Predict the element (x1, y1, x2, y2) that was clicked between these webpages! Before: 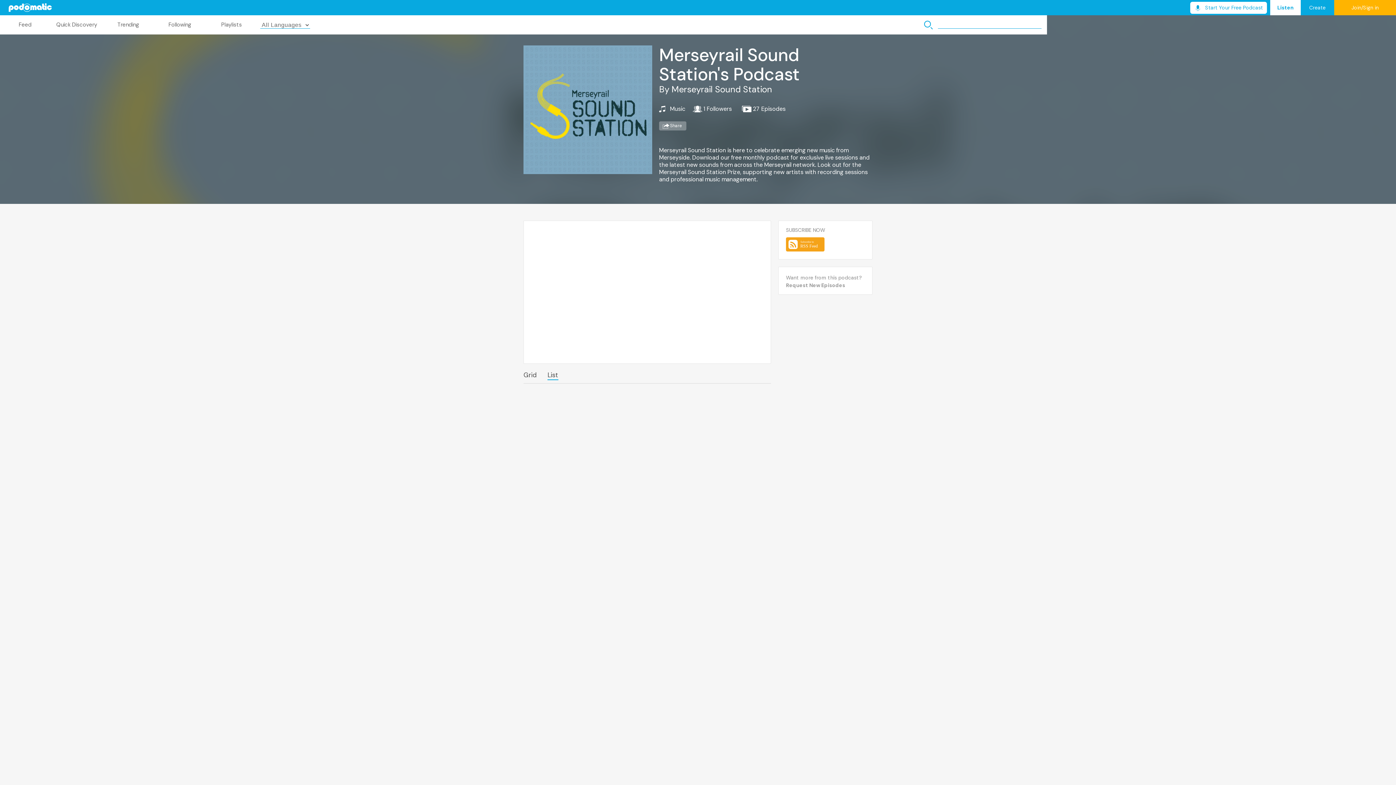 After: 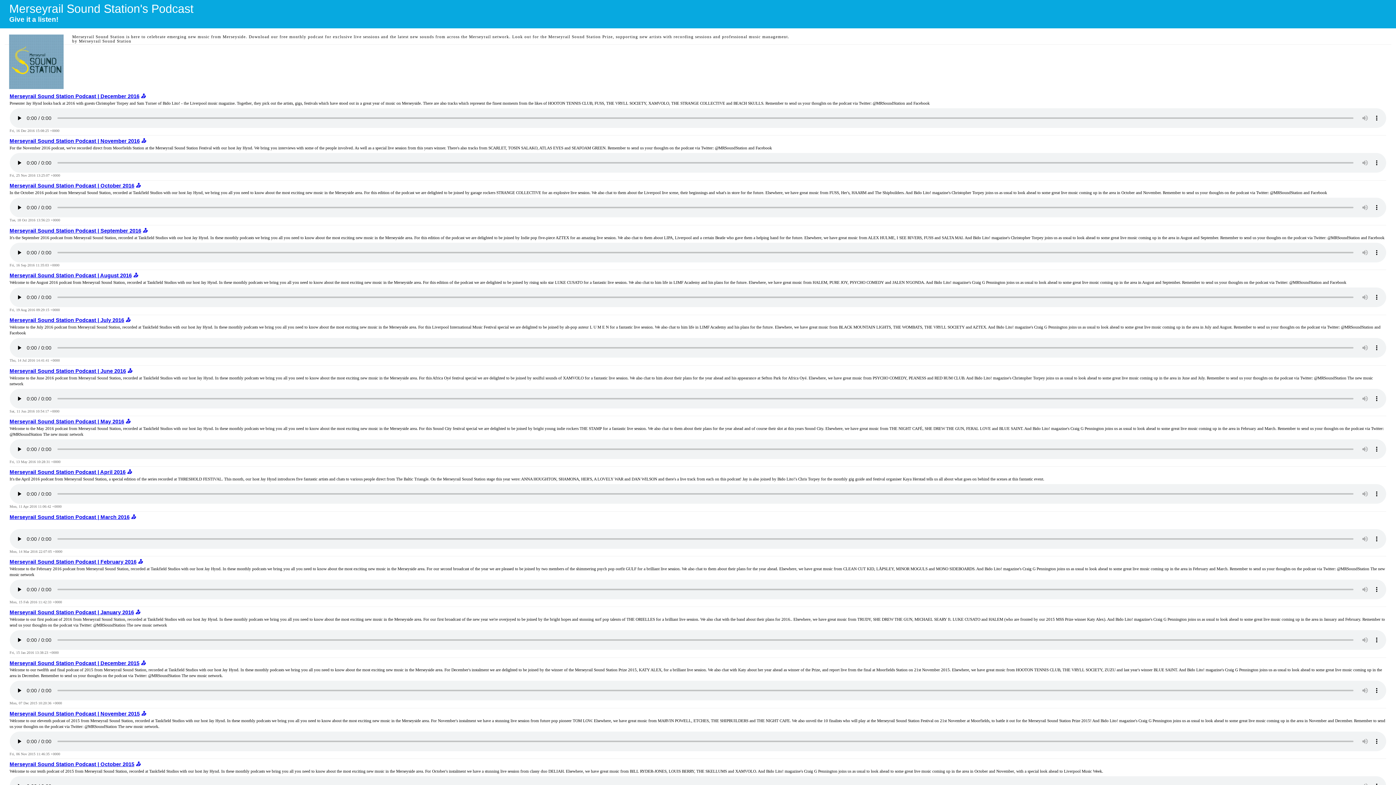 Action: bbox: (786, 237, 824, 251)